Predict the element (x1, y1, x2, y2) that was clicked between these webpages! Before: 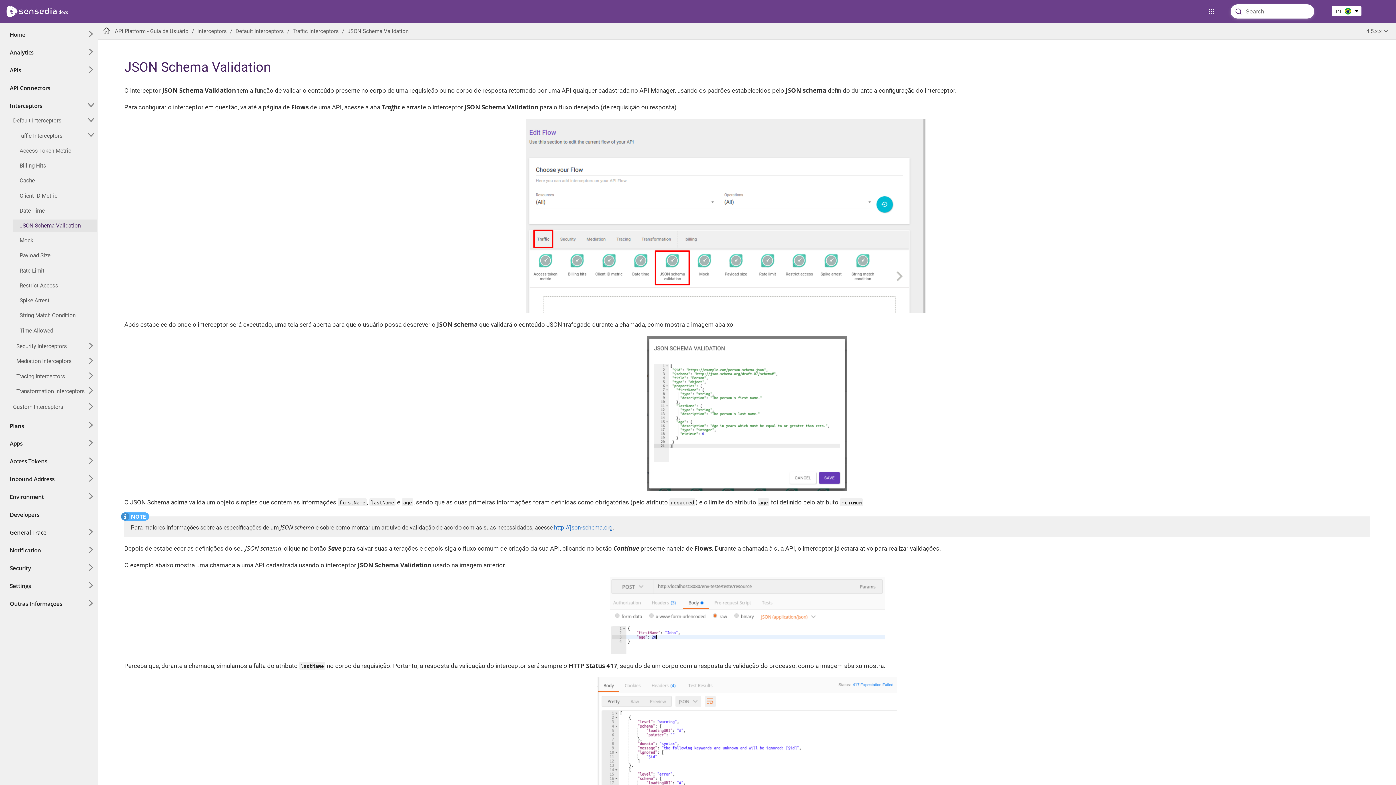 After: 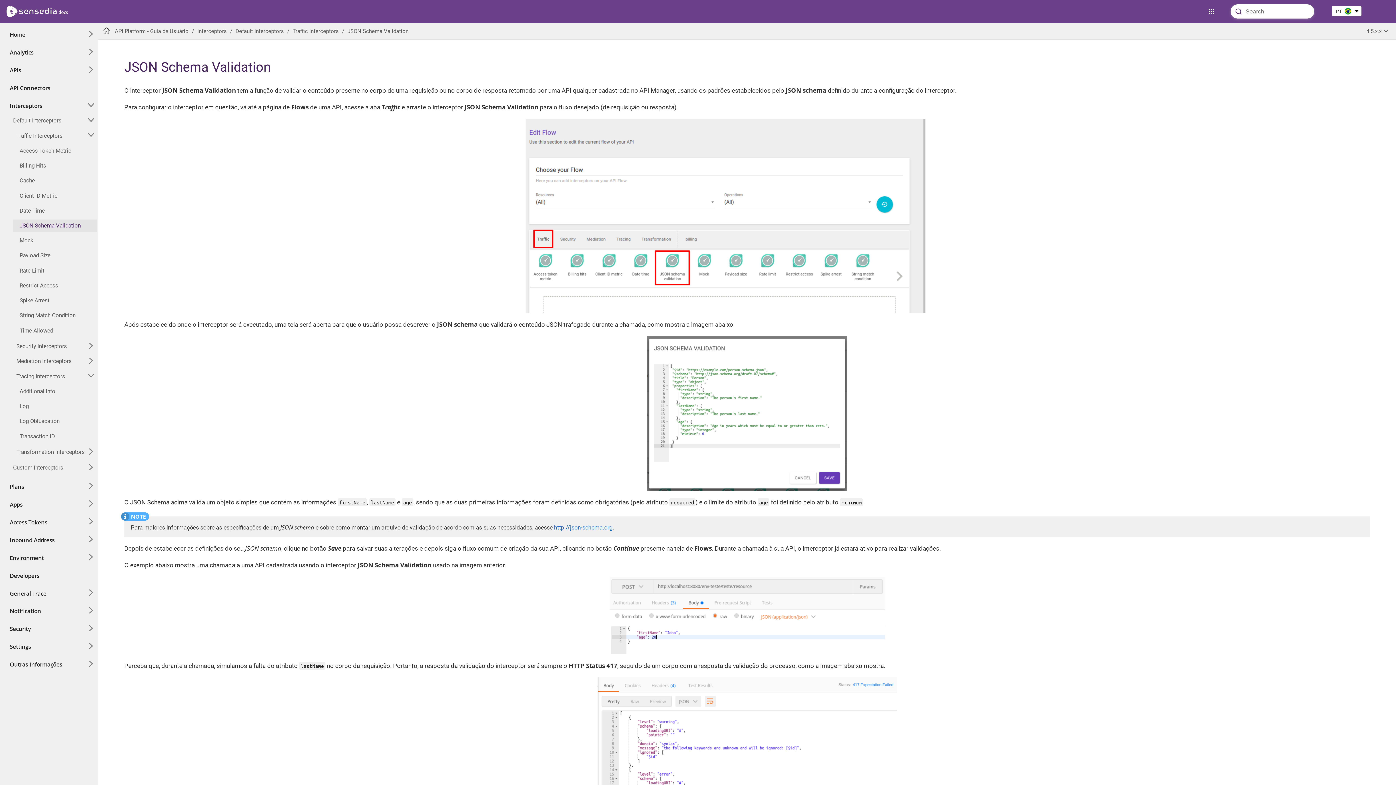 Action: bbox: (87, 372, 94, 379)